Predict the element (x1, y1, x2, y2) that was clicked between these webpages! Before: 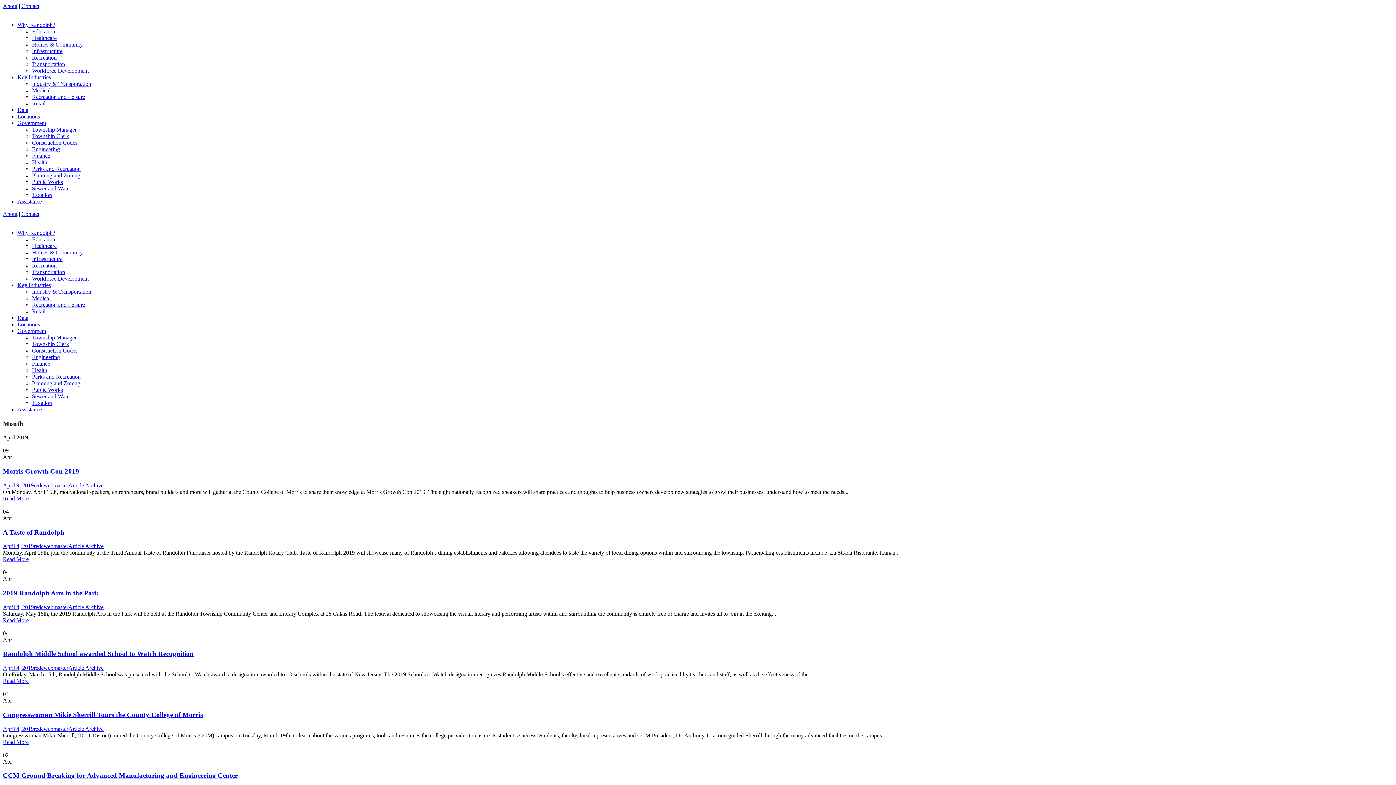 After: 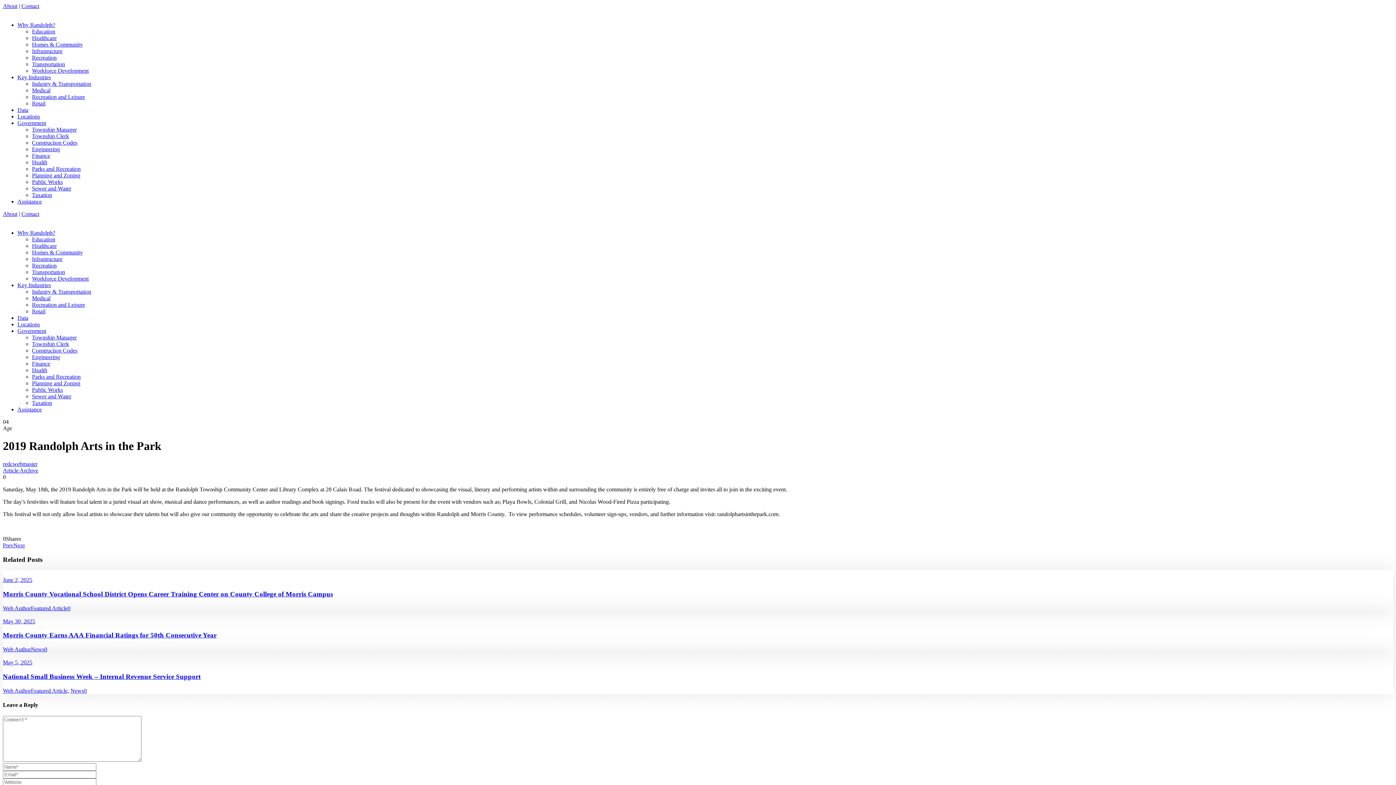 Action: label: Read More bbox: (2, 617, 28, 623)